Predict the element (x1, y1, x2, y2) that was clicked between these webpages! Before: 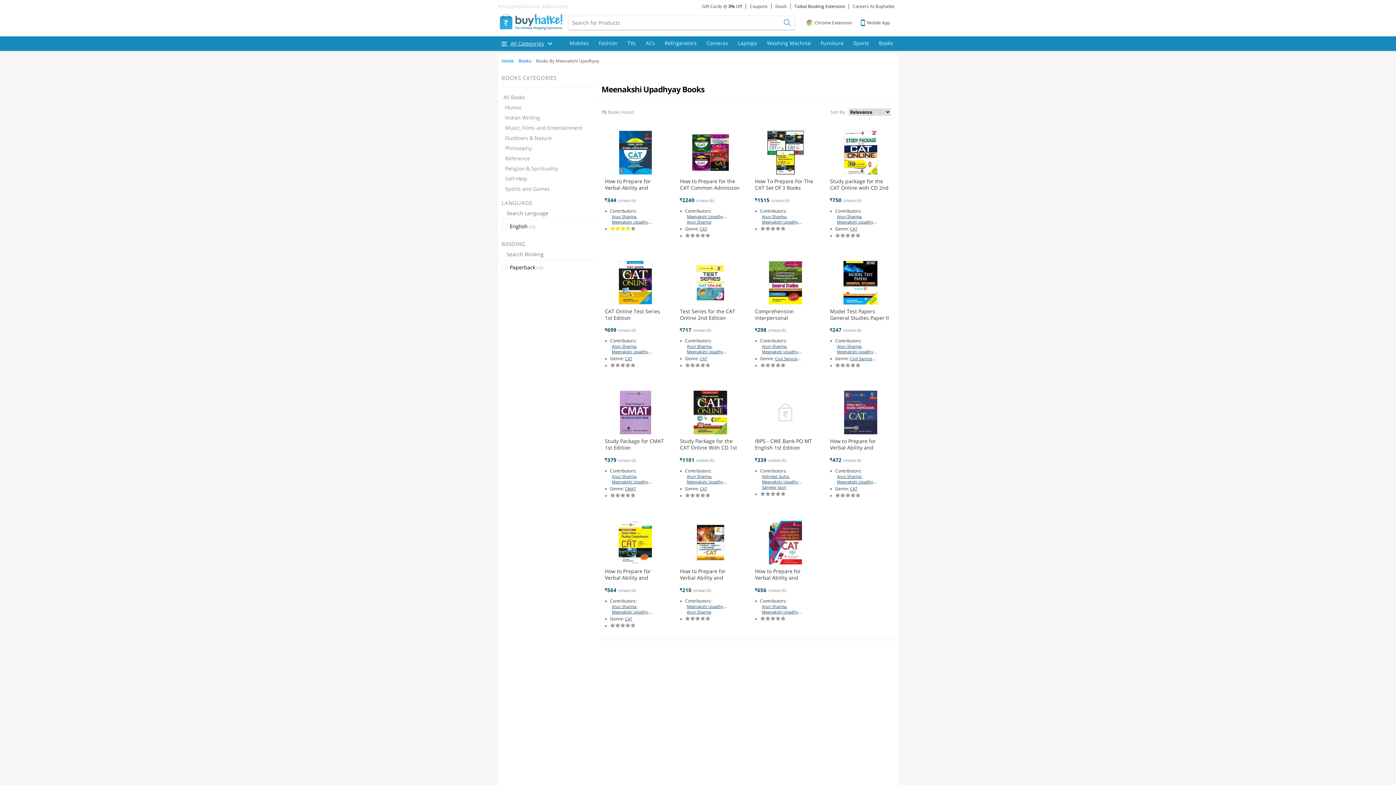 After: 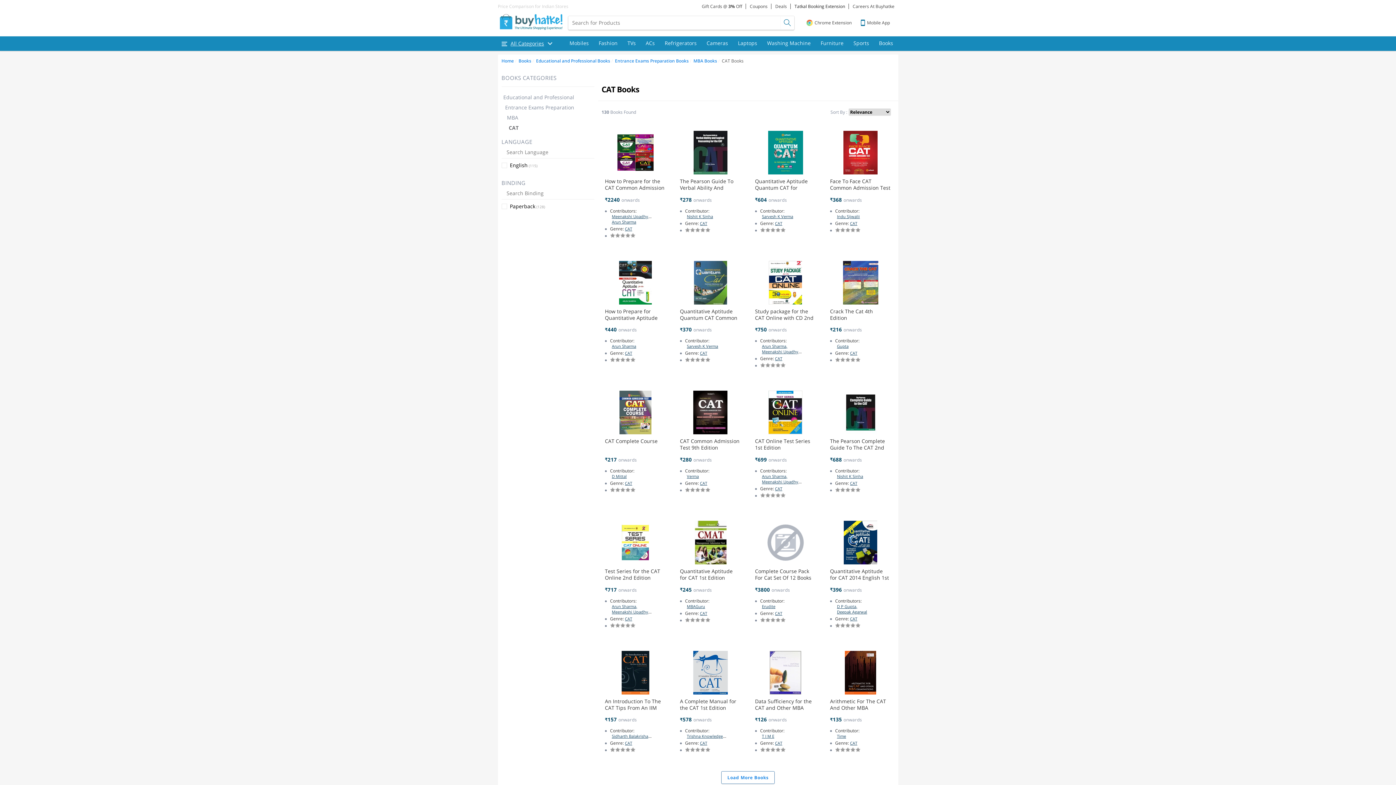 Action: label: CAT bbox: (850, 226, 857, 231)